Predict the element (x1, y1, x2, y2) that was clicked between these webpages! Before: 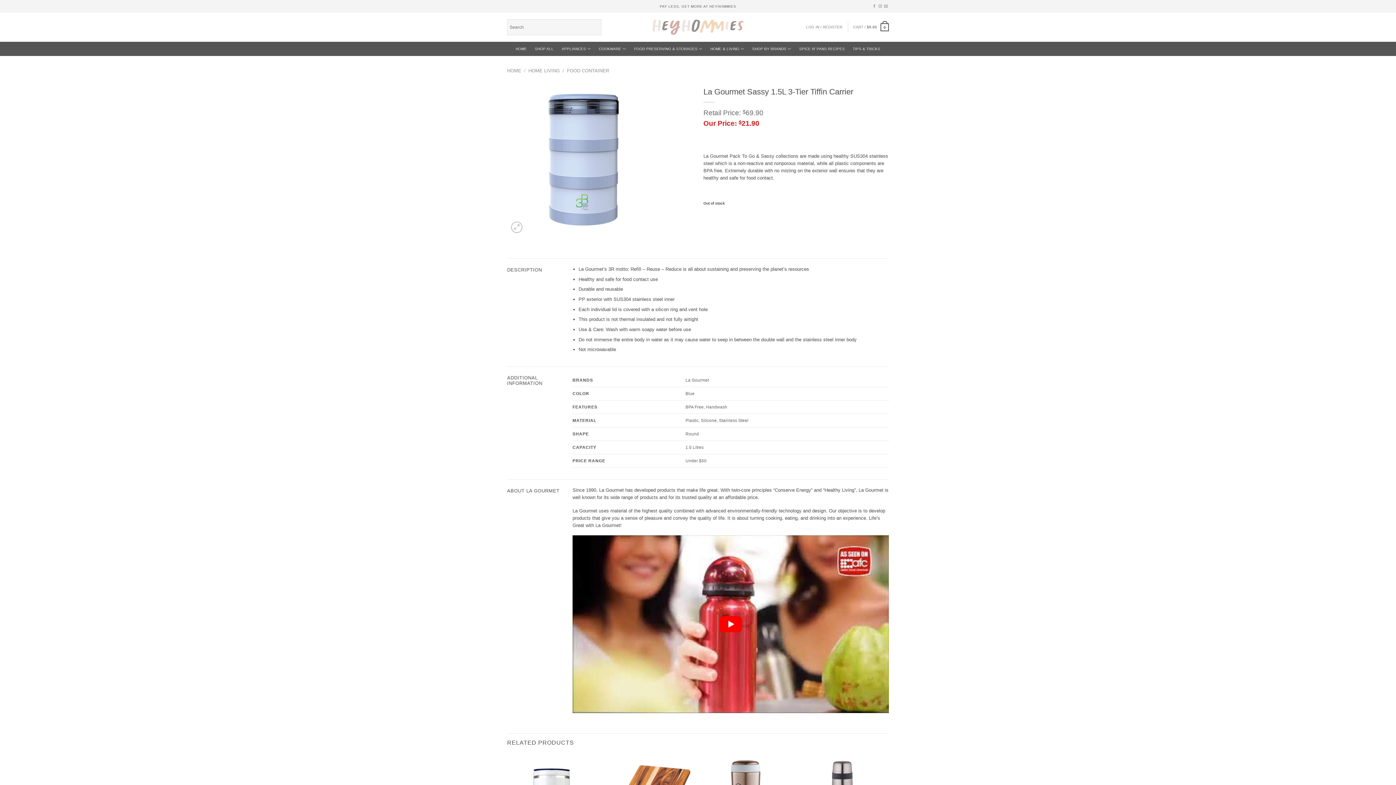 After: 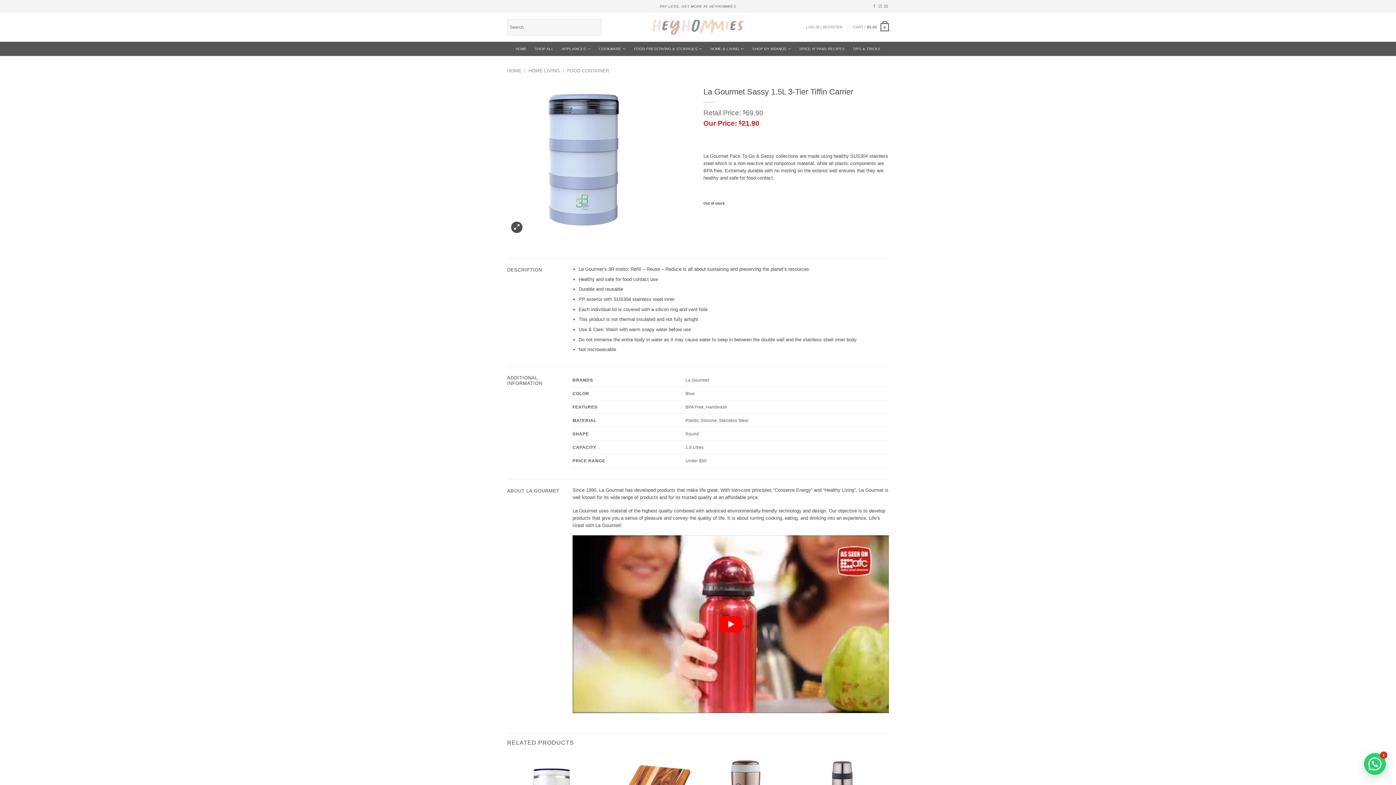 Action: bbox: (511, 221, 522, 233)